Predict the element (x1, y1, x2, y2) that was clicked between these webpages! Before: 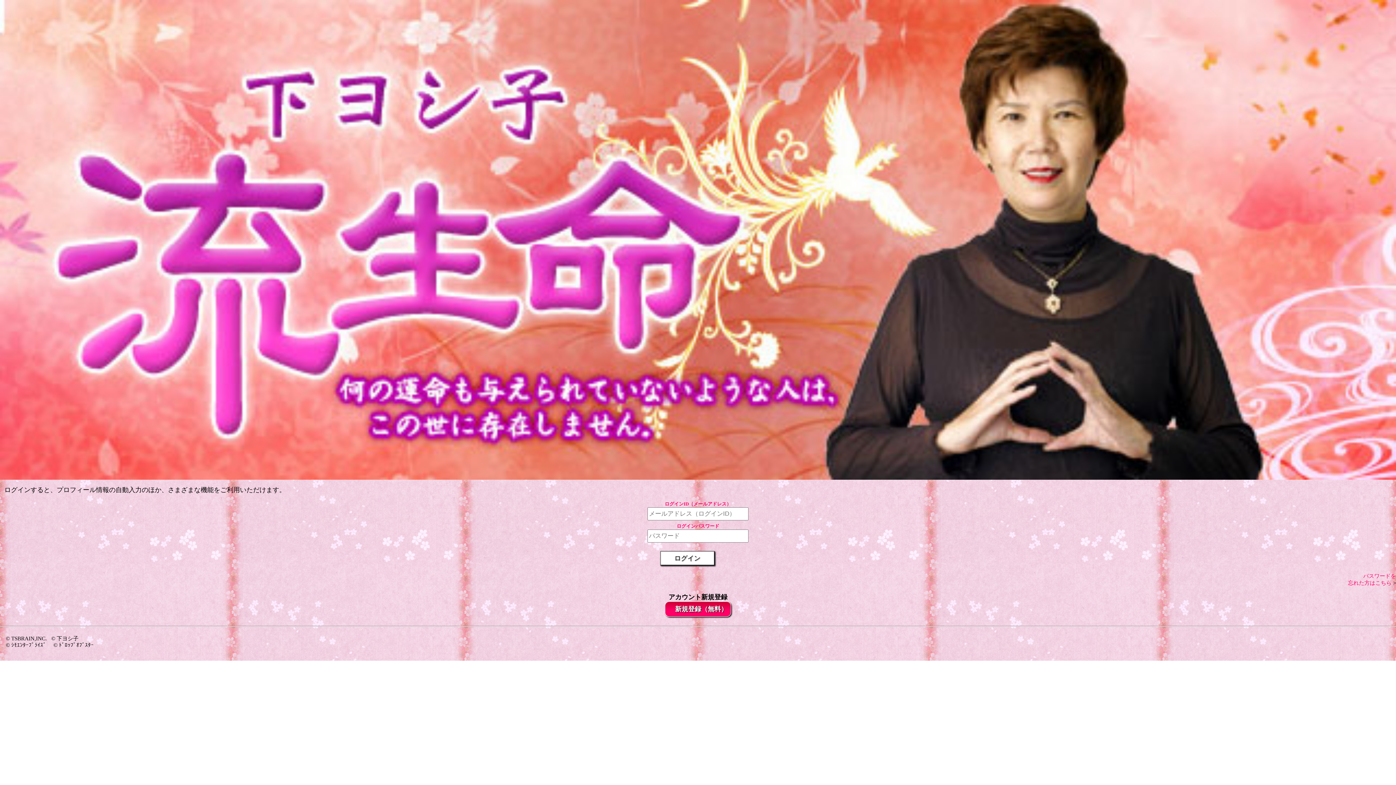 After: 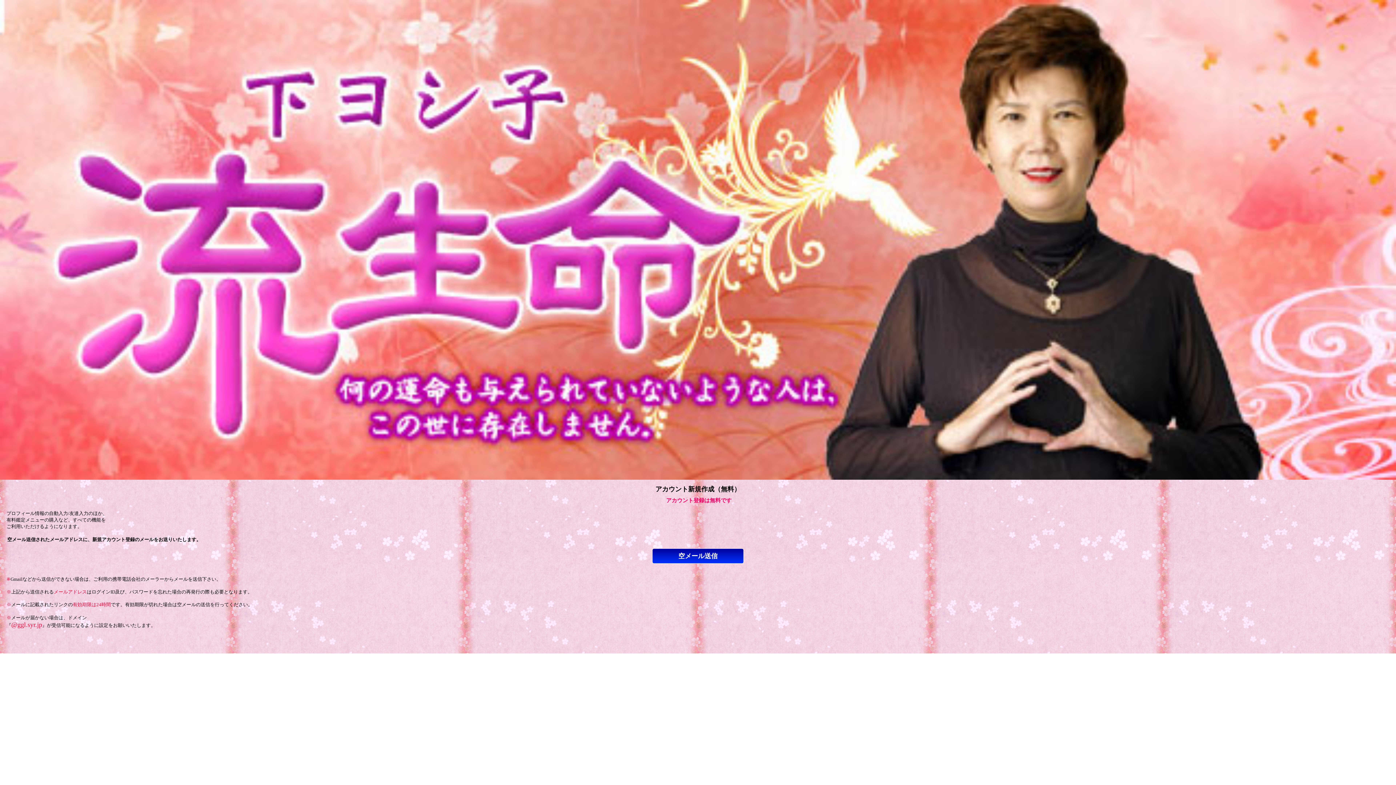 Action: bbox: (668, 605, 727, 613) label: 　新規登録（無料）